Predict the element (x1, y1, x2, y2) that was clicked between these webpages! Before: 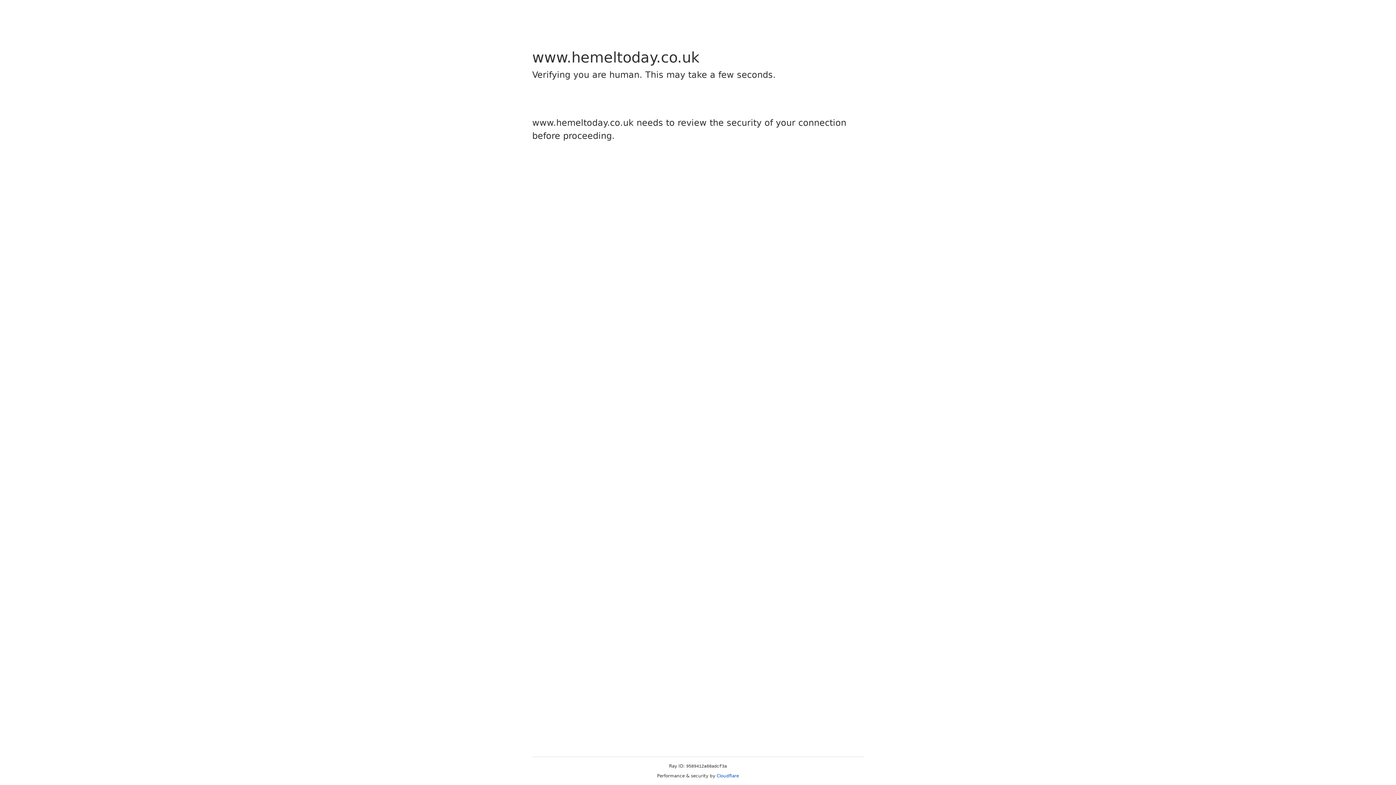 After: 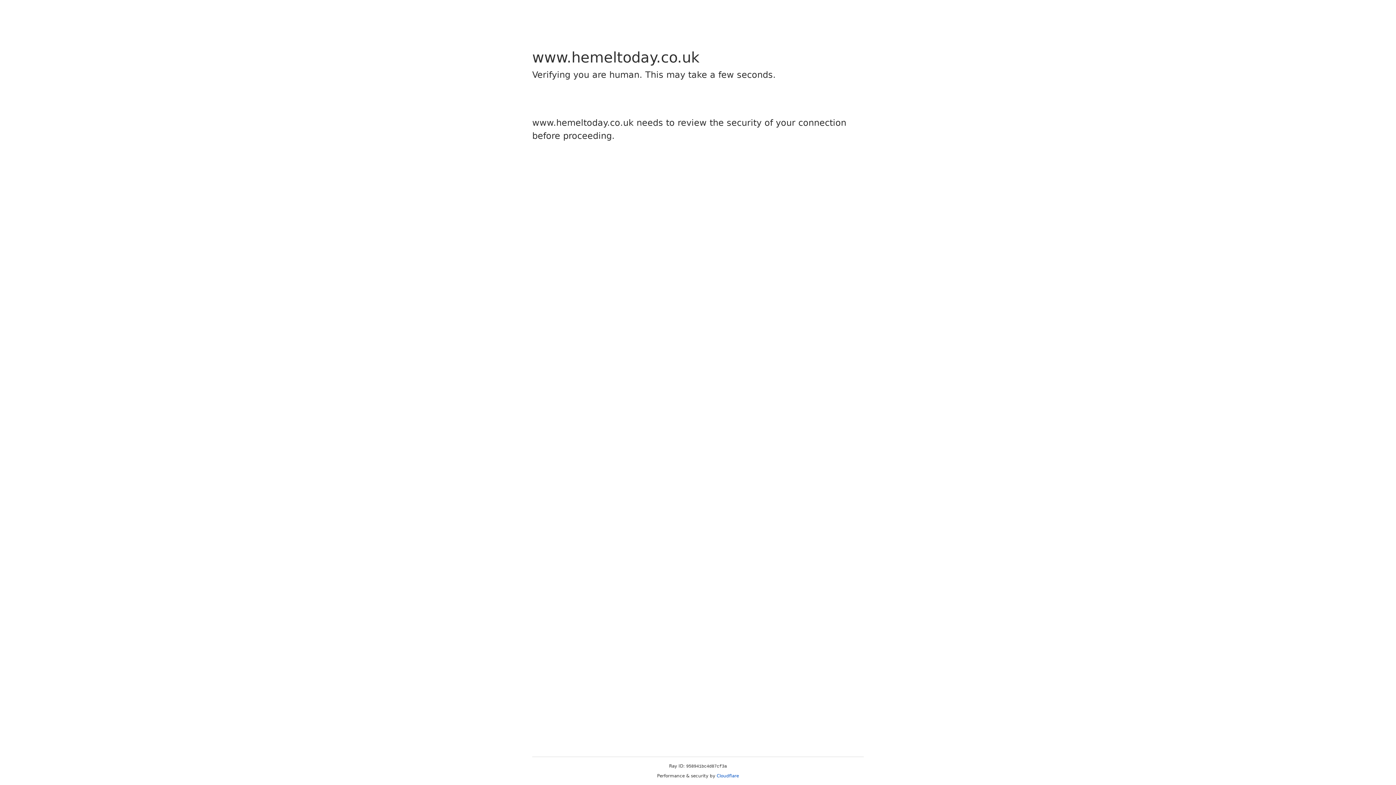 Action: label: Cloudflare bbox: (716, 773, 739, 778)